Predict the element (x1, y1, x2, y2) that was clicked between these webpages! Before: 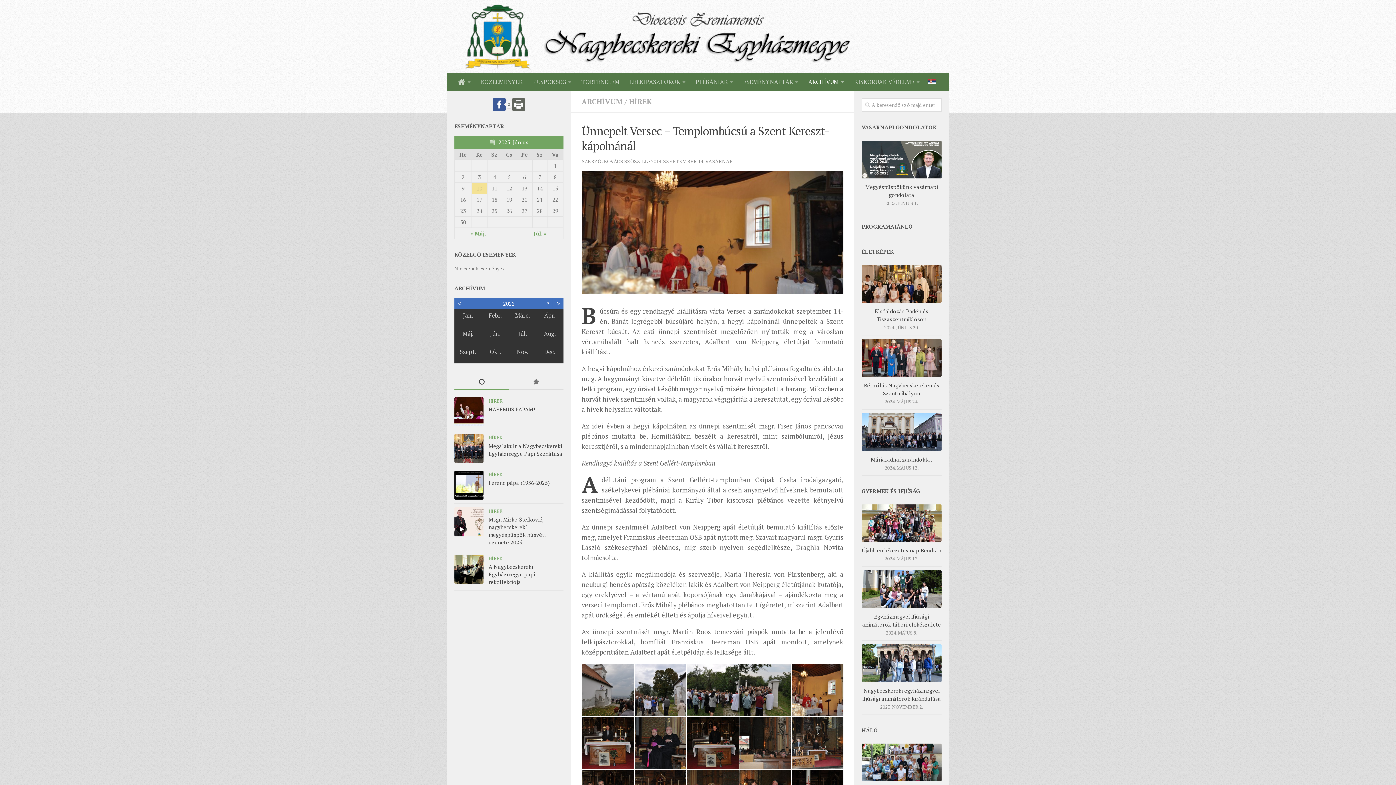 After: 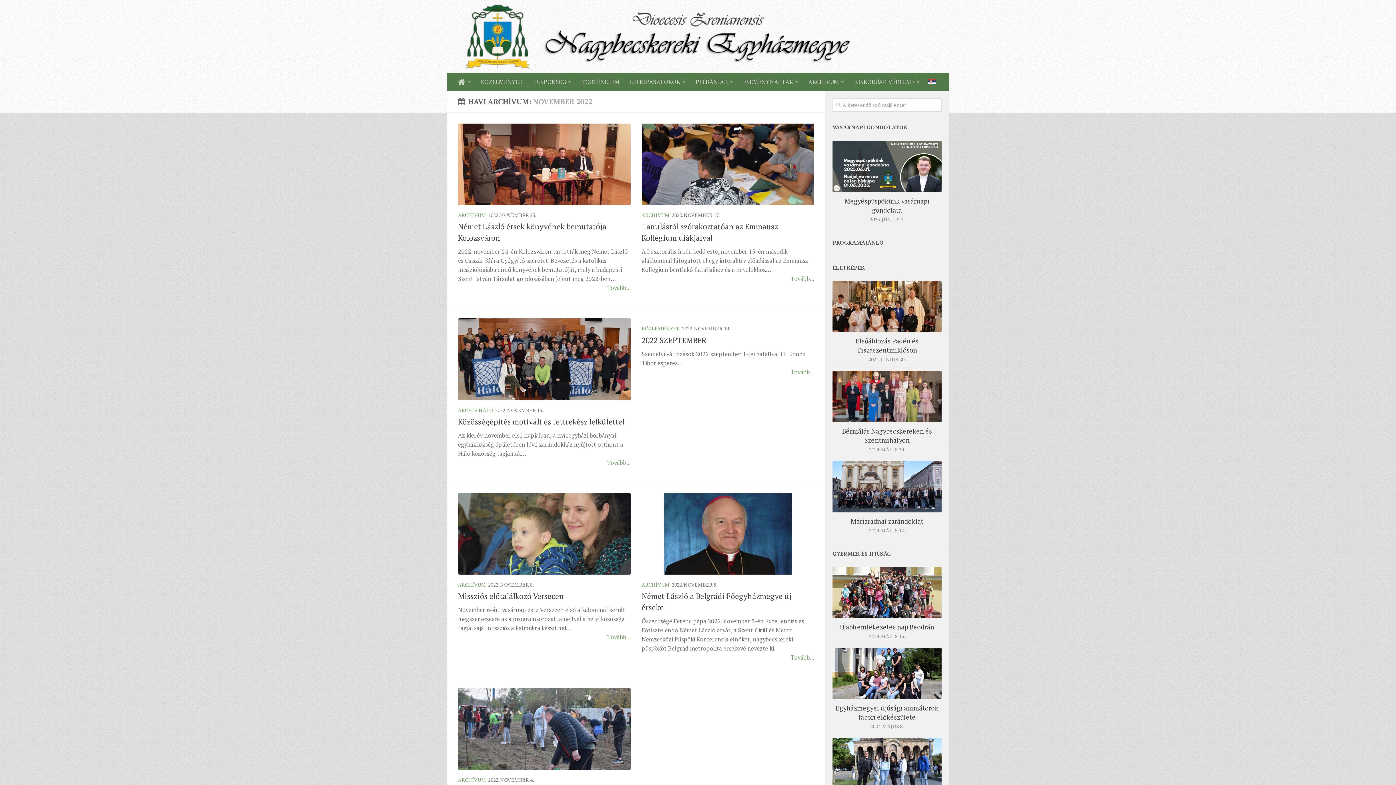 Action: bbox: (509, 345, 536, 363) label: Nov.